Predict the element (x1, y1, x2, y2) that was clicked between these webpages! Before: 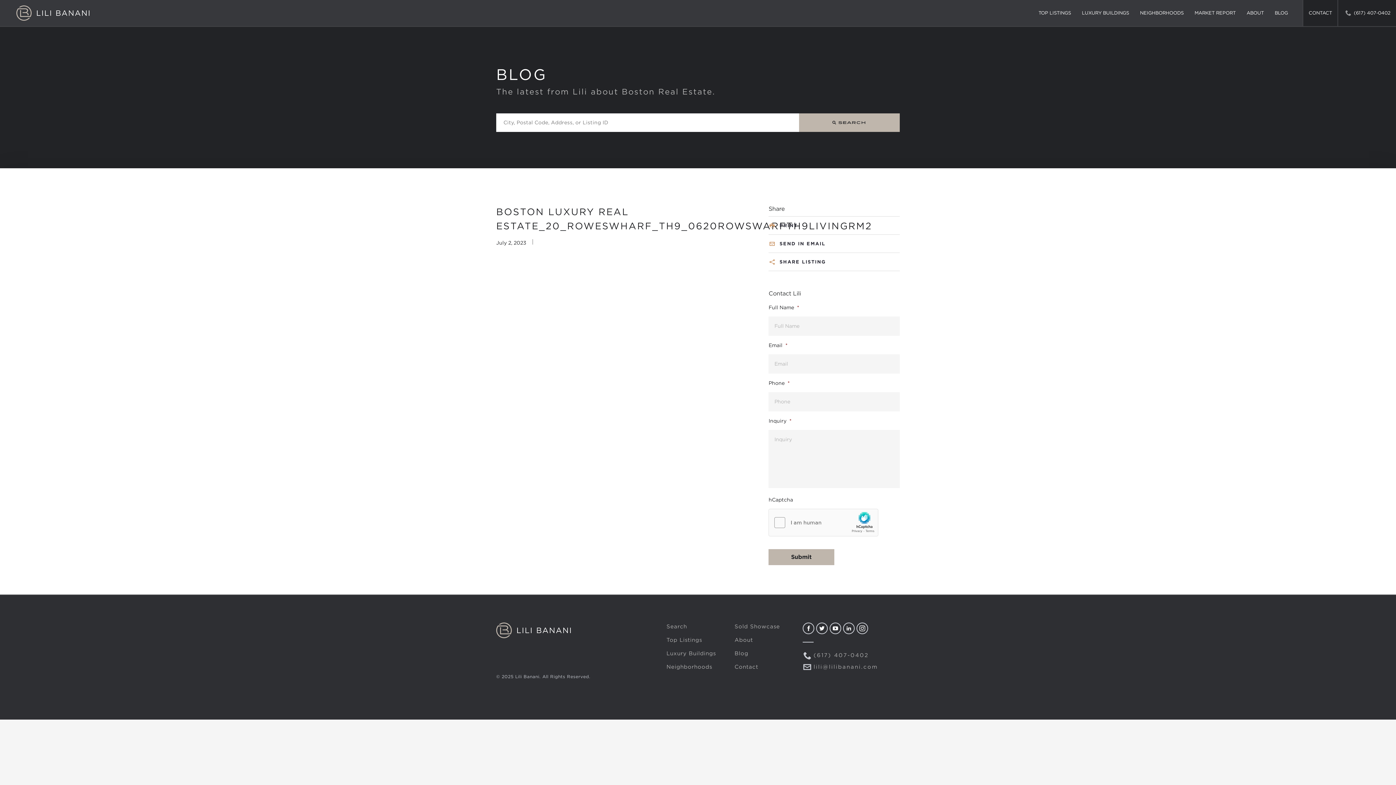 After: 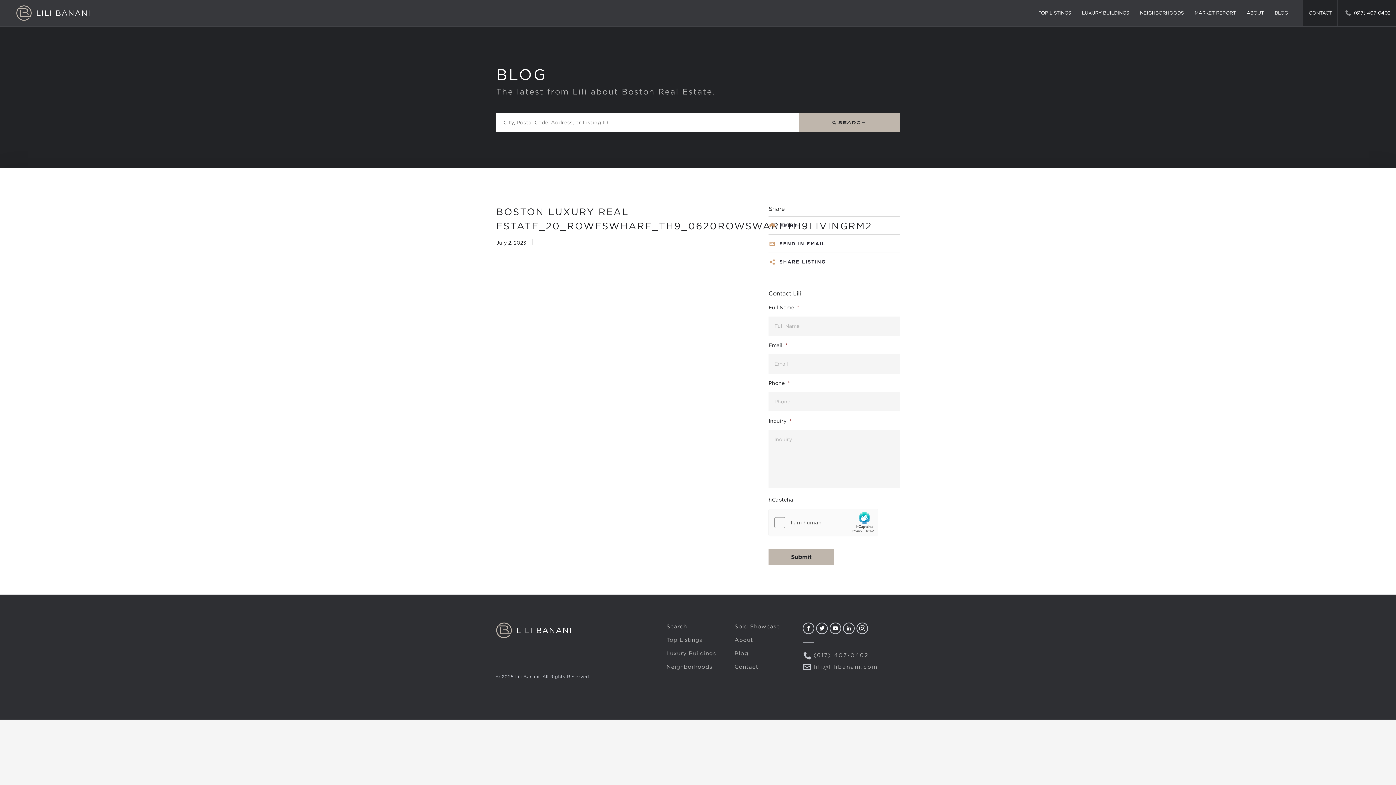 Action: bbox: (843, 622, 854, 634)